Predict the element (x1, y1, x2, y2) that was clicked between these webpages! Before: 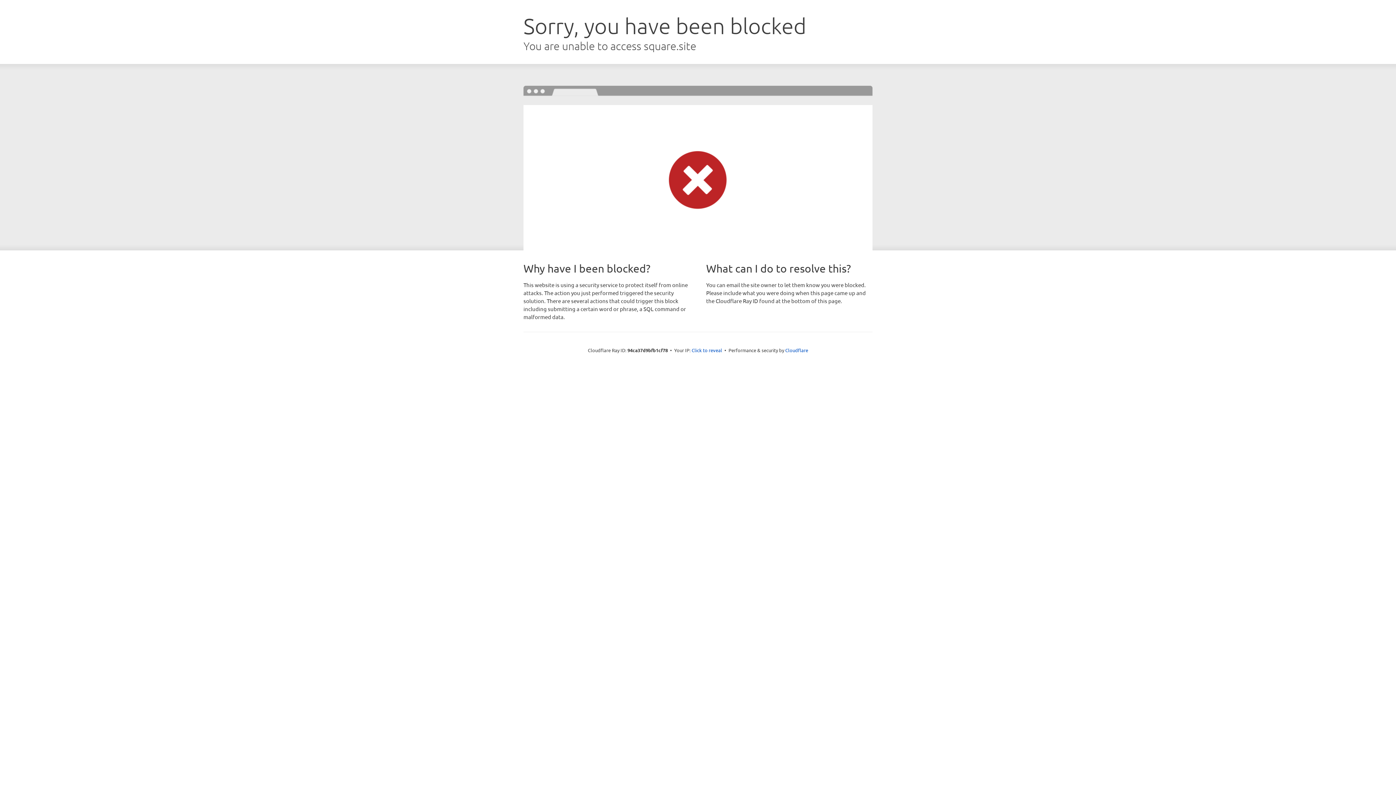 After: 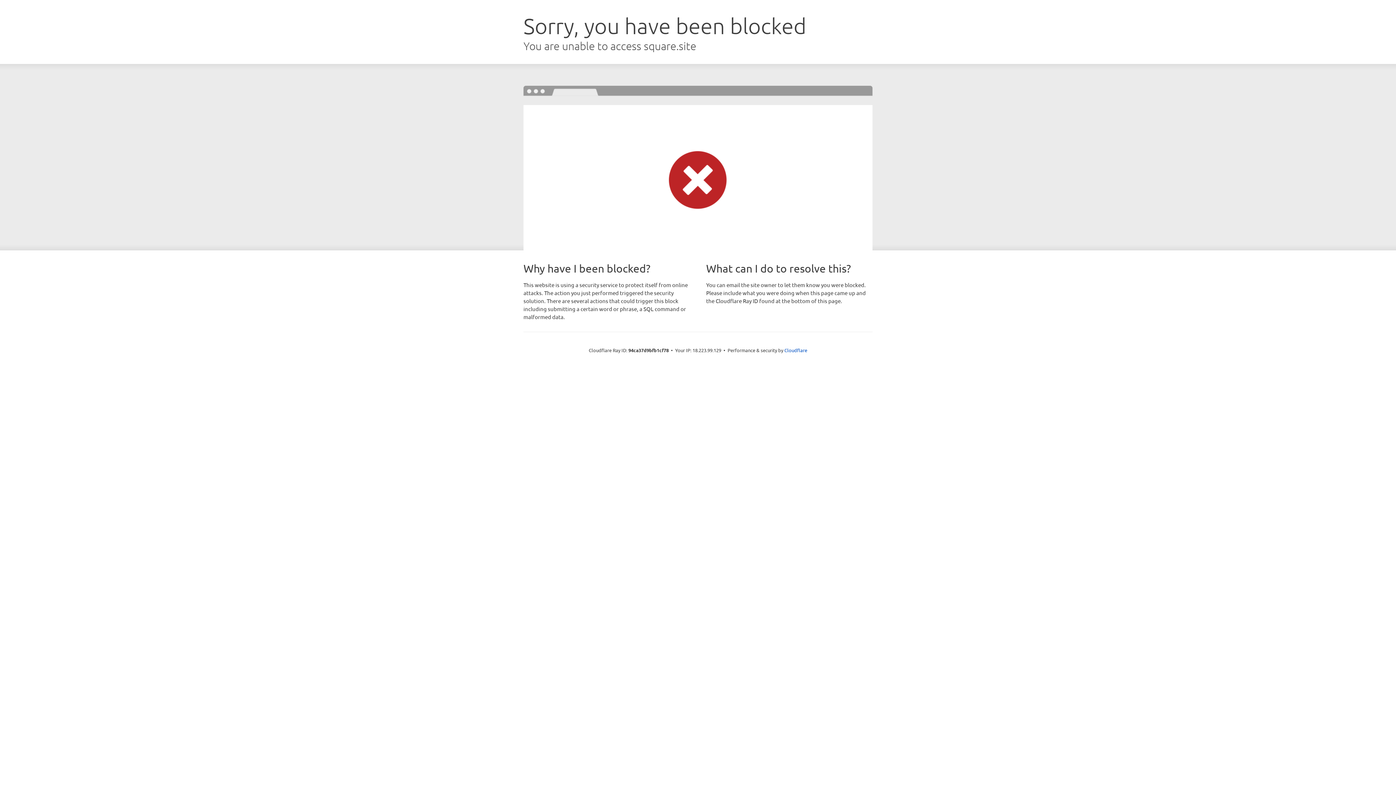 Action: label: Click to reveal bbox: (691, 346, 722, 353)